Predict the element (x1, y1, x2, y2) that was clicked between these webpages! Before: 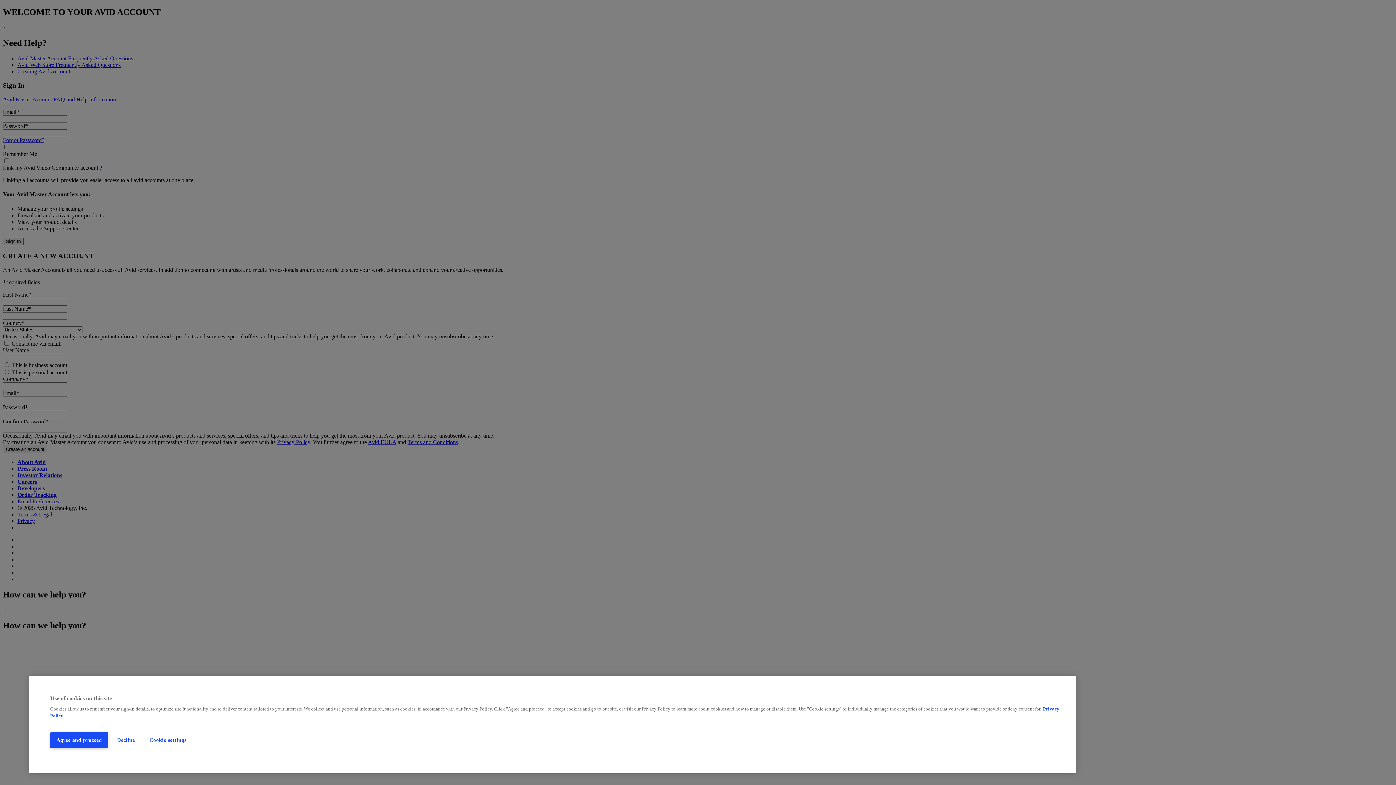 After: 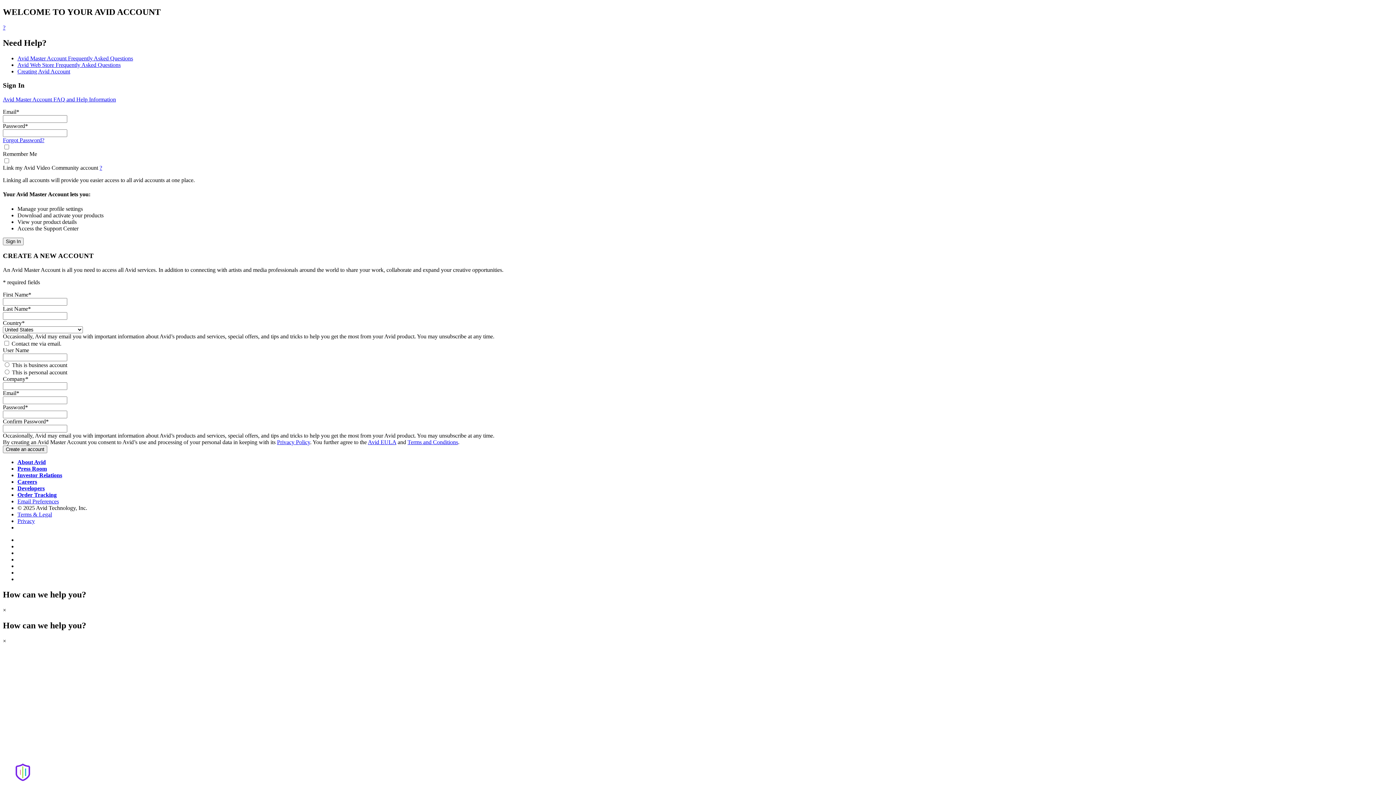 Action: label: Agree and proceed bbox: (50, 732, 108, 748)